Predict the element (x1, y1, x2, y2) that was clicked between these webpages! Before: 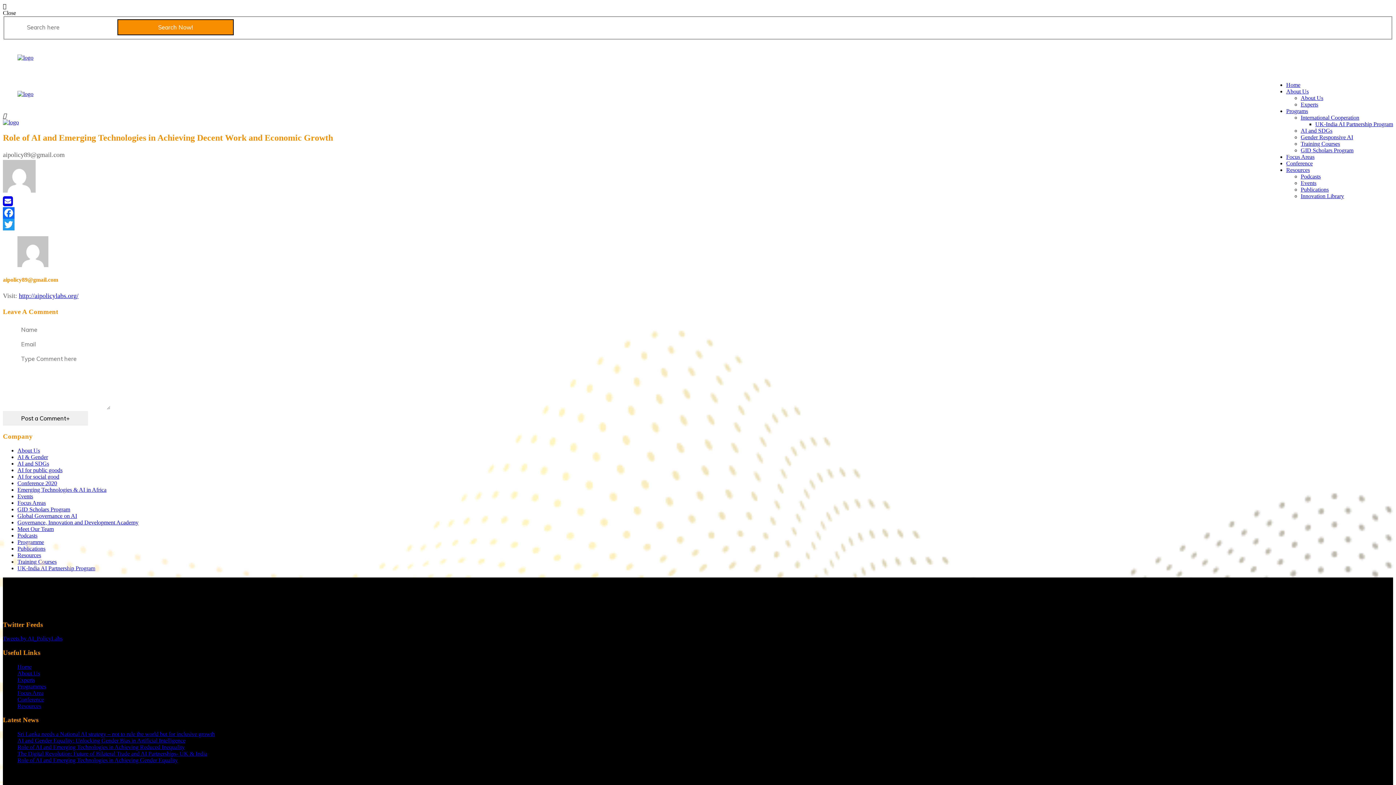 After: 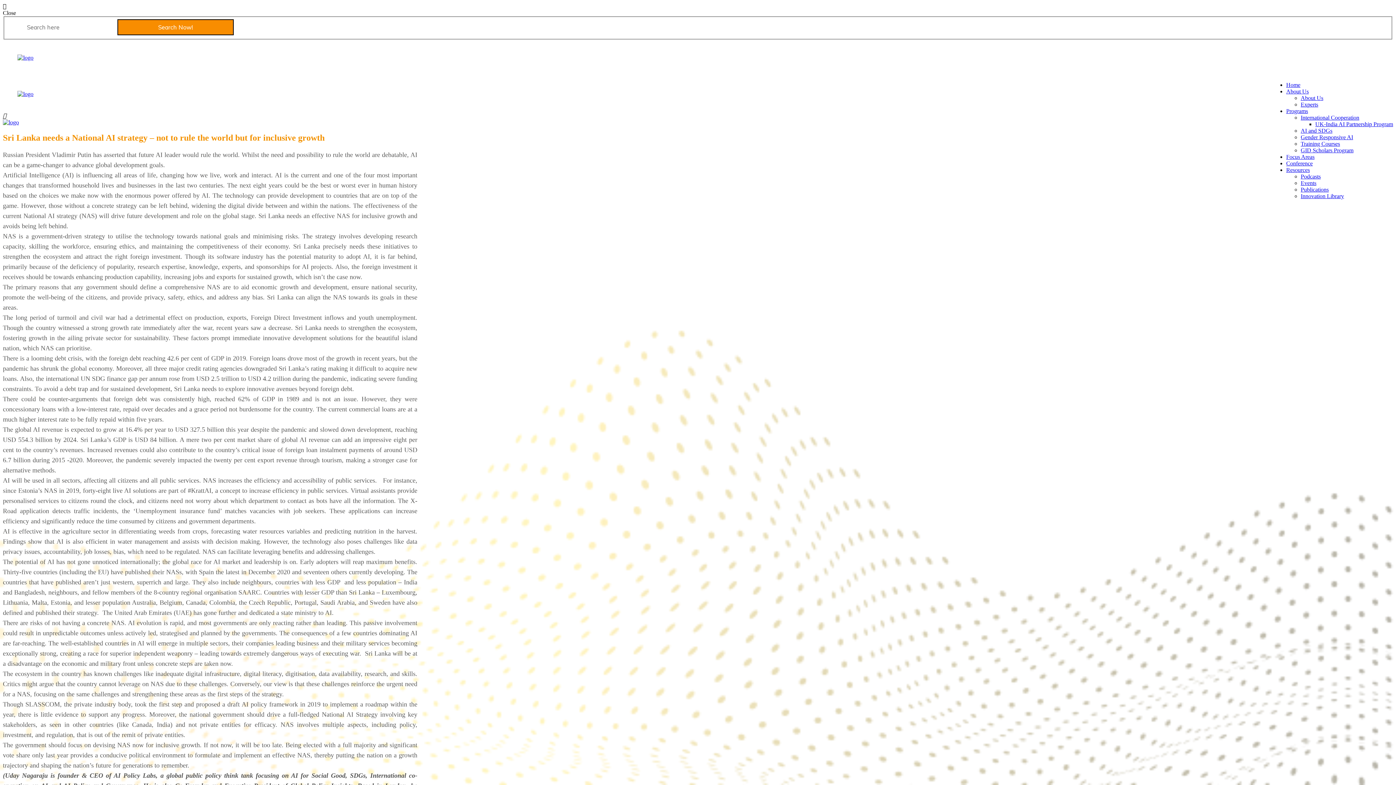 Action: label: Sri Lanka needs a National AI strategy – not to rule the world but for inclusive growth bbox: (17, 731, 214, 737)